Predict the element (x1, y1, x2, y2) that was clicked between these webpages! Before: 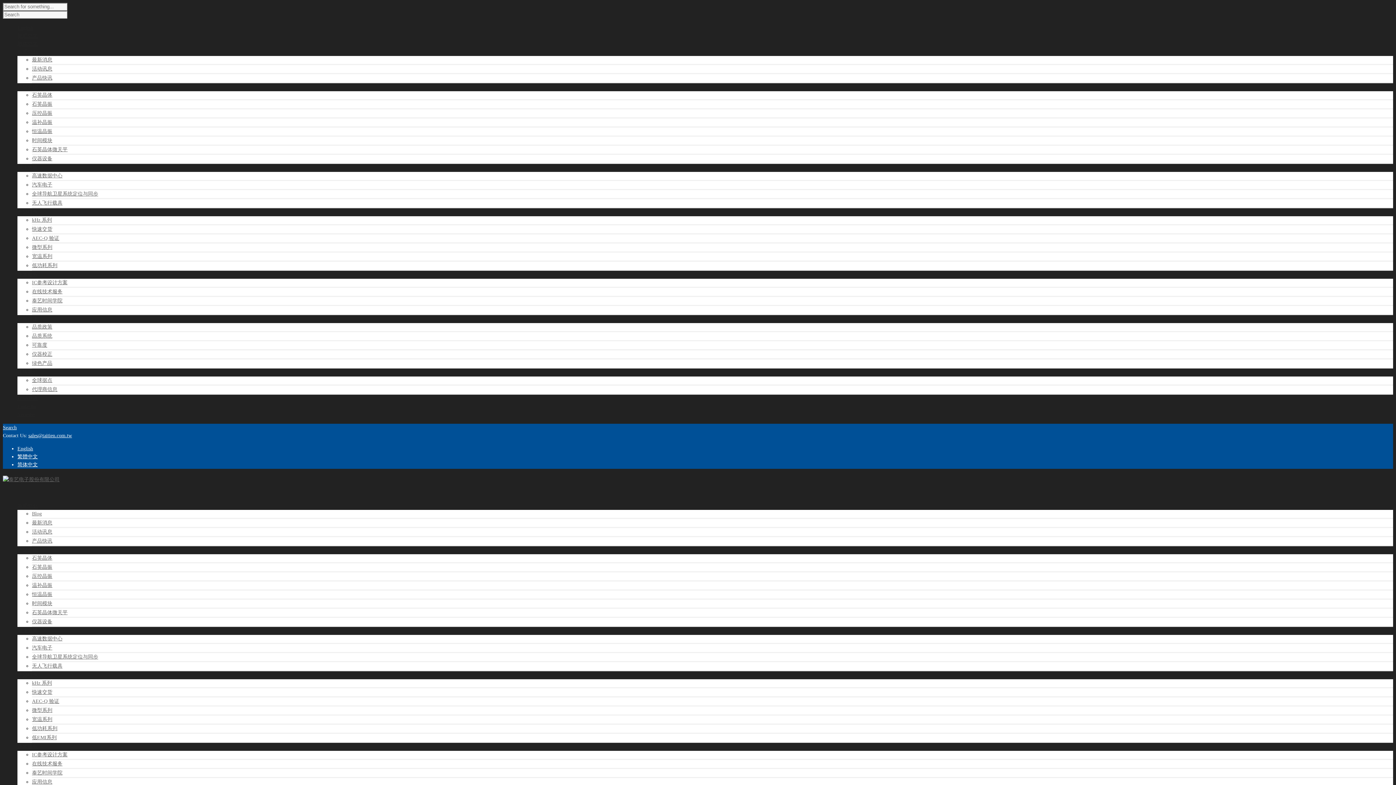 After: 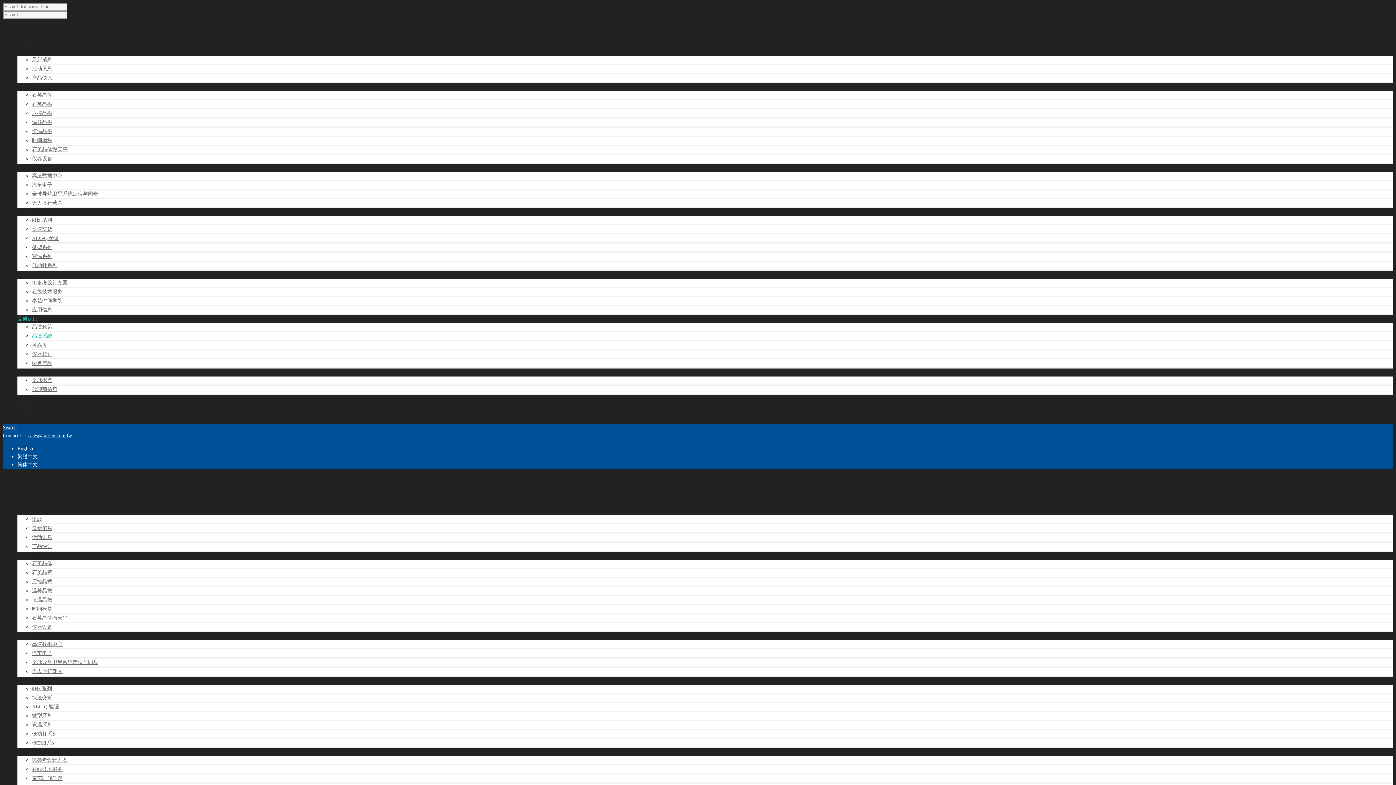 Action: bbox: (32, 333, 52, 338) label: 品质系统